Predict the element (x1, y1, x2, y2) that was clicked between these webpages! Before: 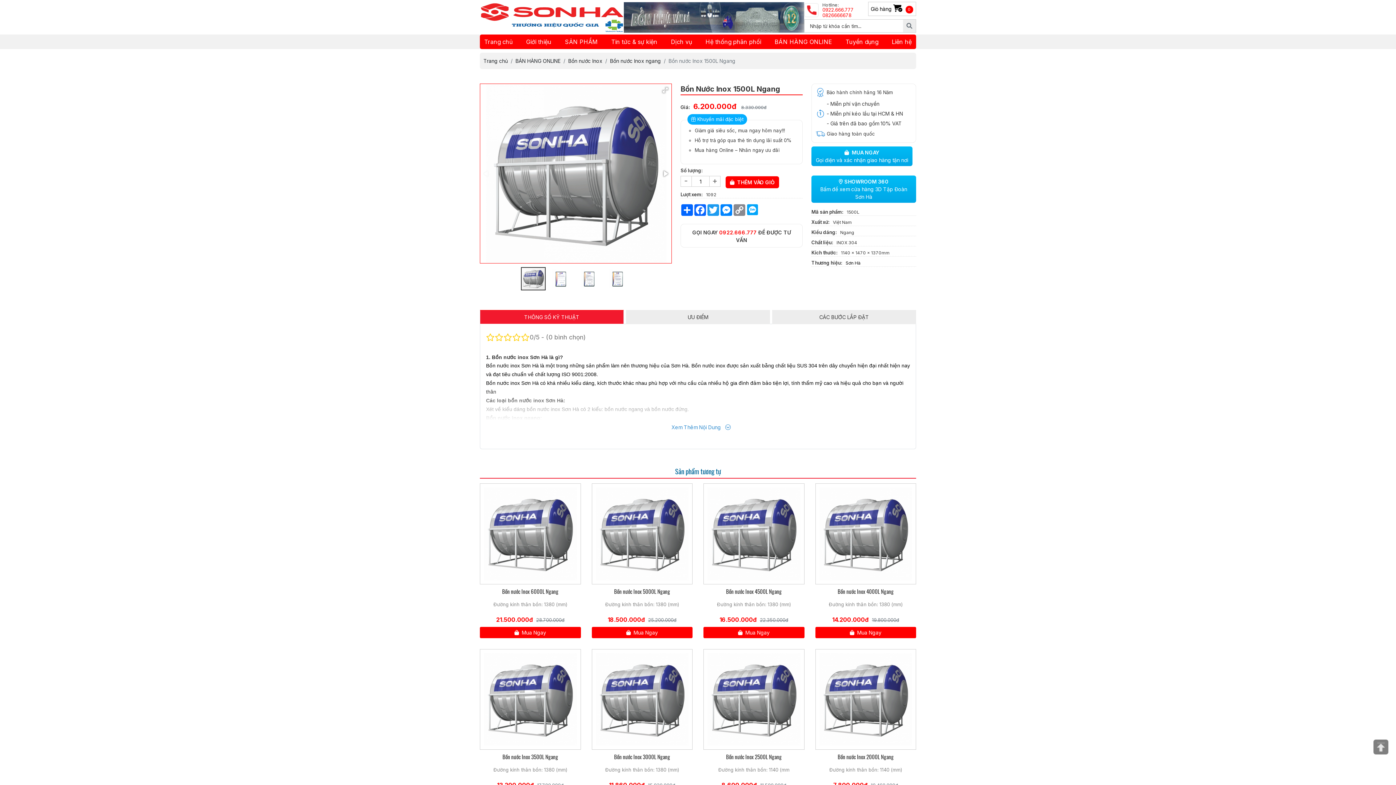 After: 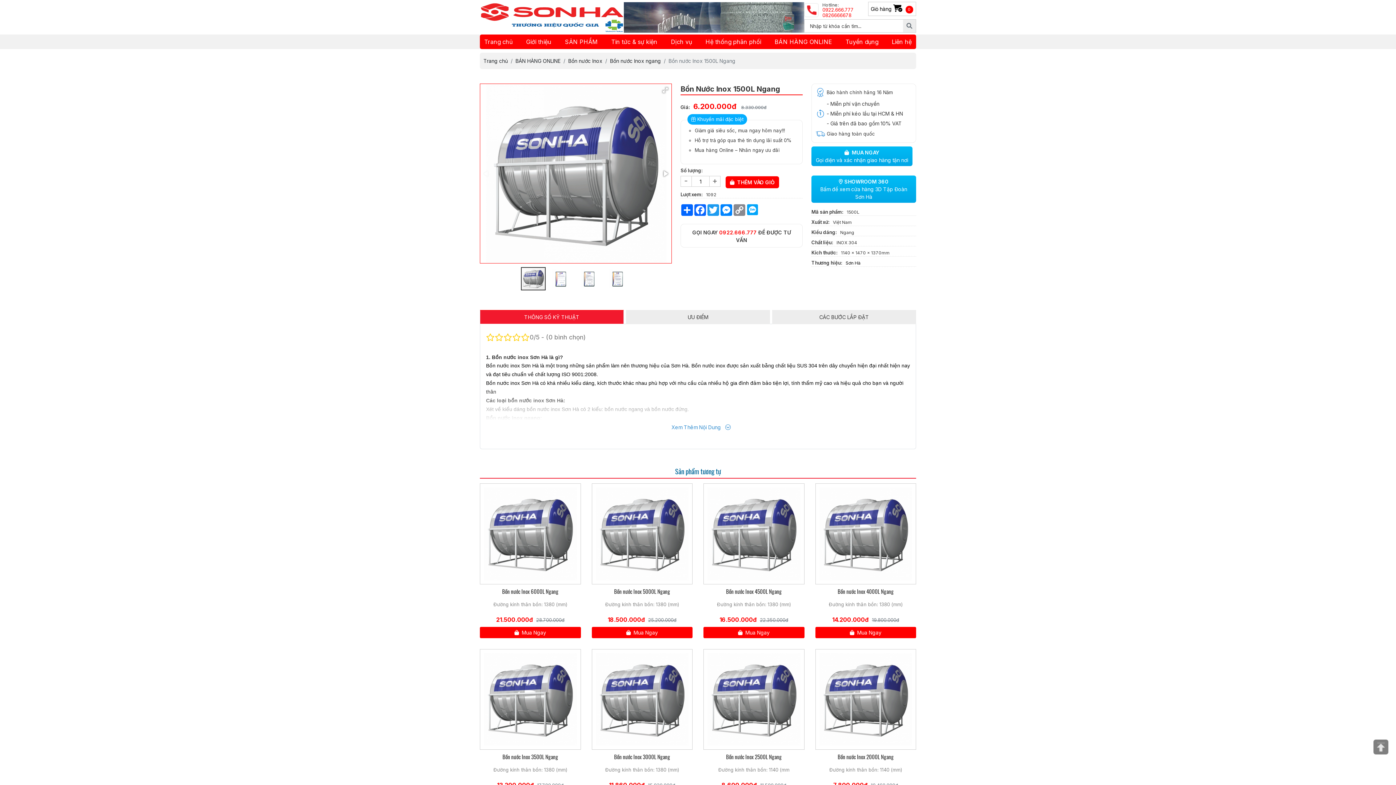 Action: label: 0922.666.777 bbox: (719, 229, 756, 235)